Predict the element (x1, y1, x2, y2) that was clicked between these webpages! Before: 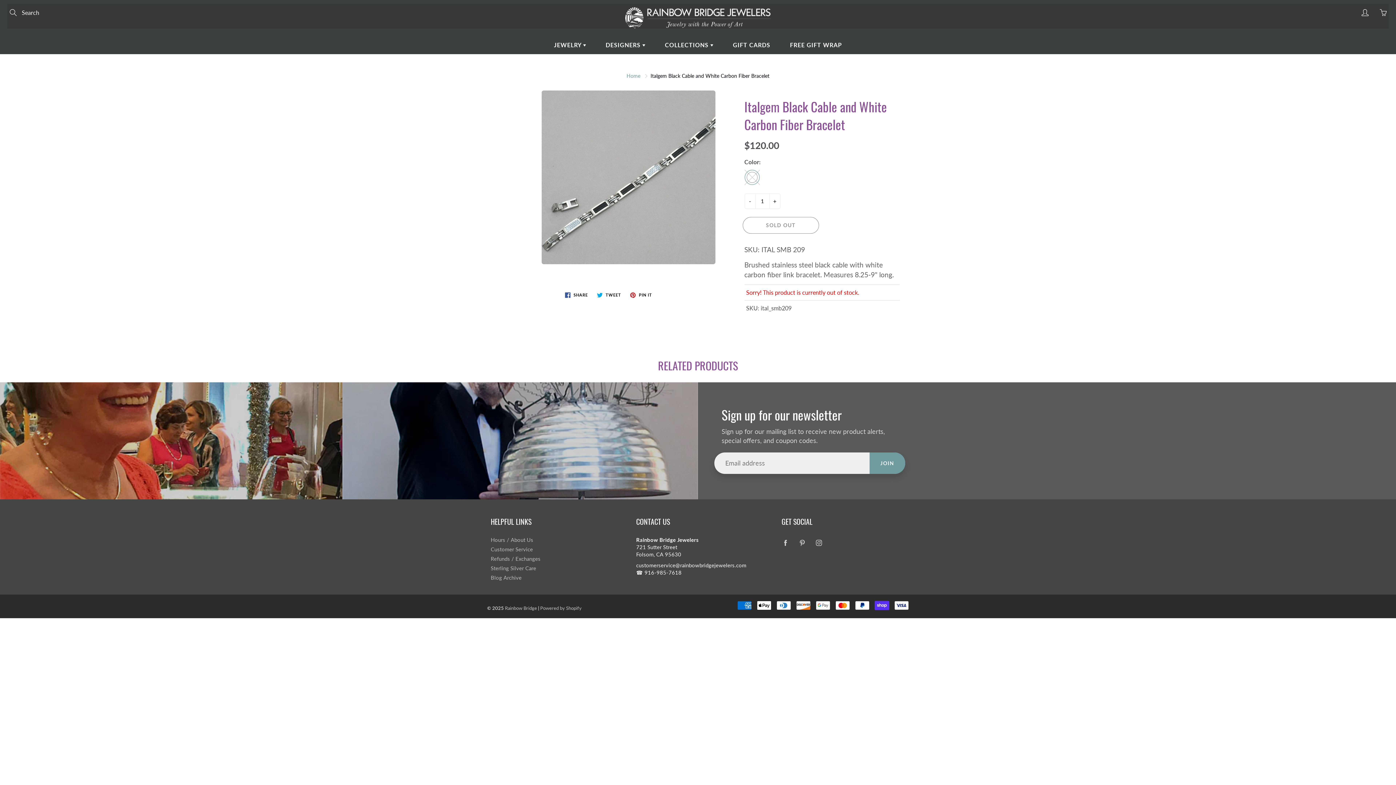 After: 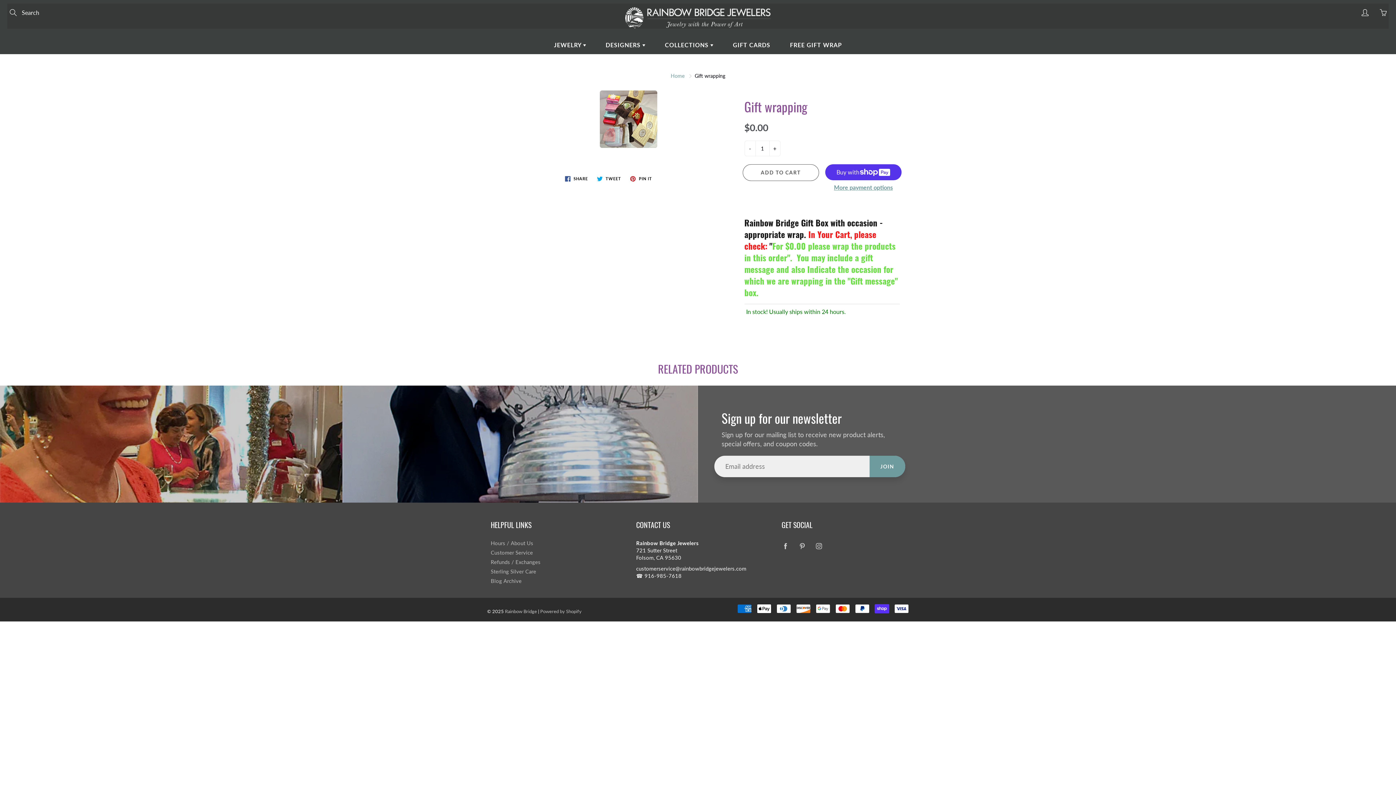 Action: bbox: (781, 36, 851, 54) label: FREE GIFT WRAP